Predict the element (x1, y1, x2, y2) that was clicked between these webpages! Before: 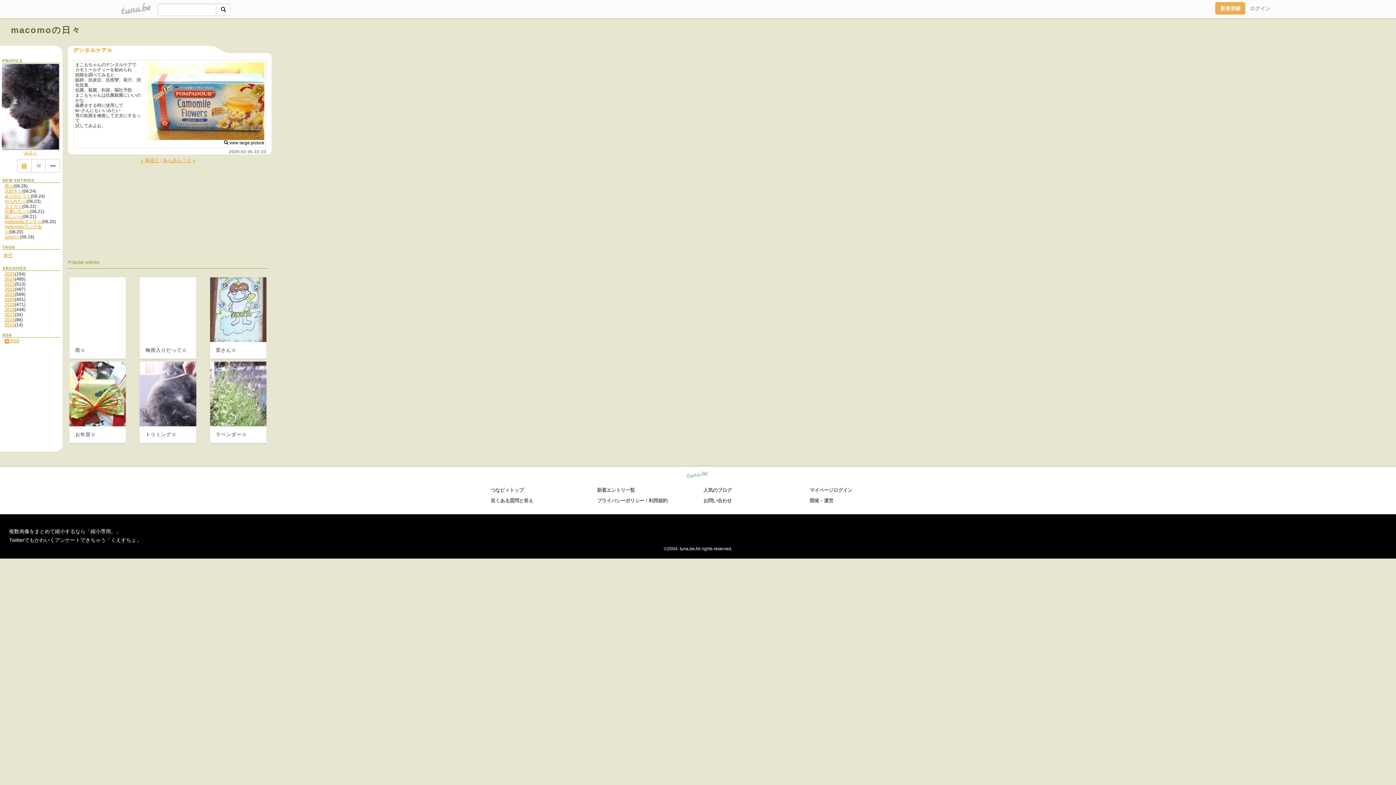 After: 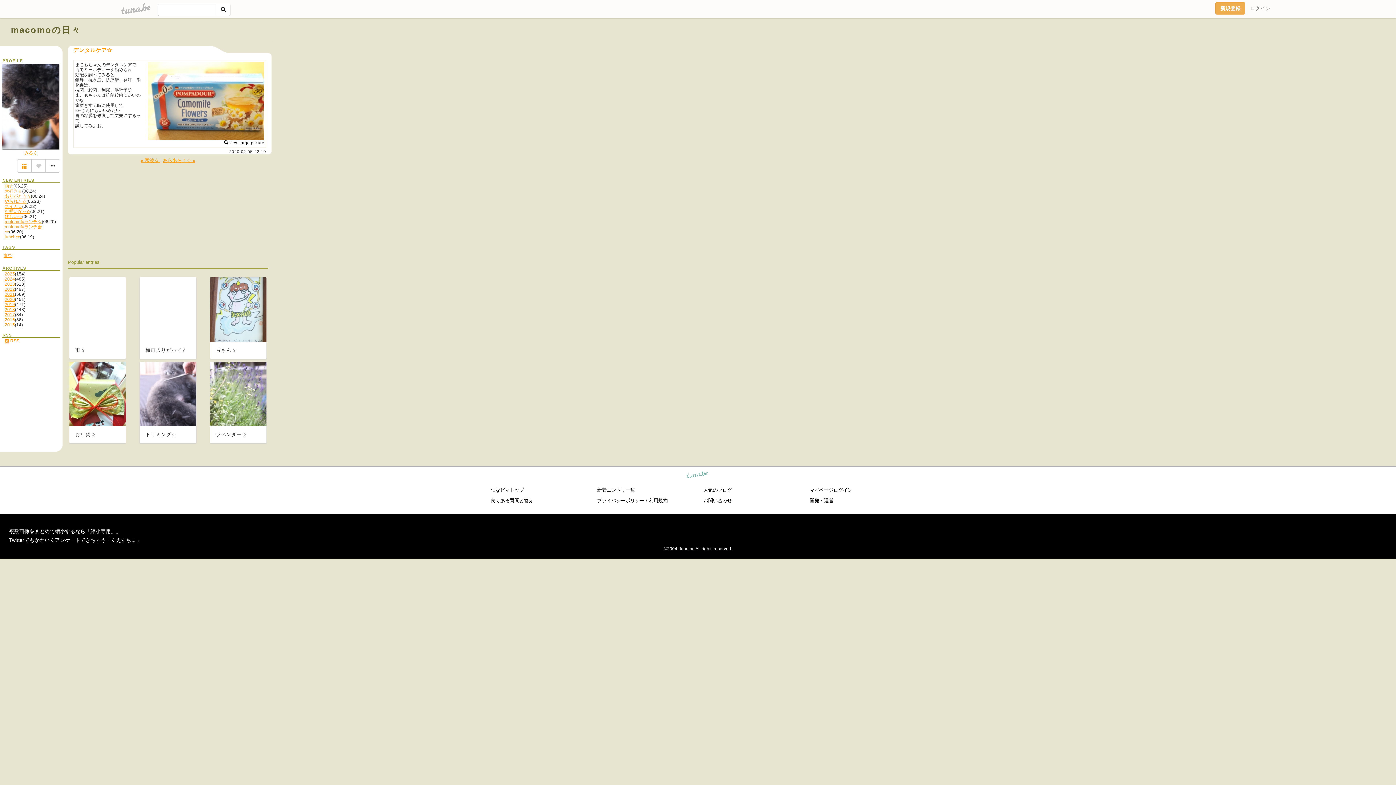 Action: bbox: (597, 498, 644, 503) label: プライバシーポリシー